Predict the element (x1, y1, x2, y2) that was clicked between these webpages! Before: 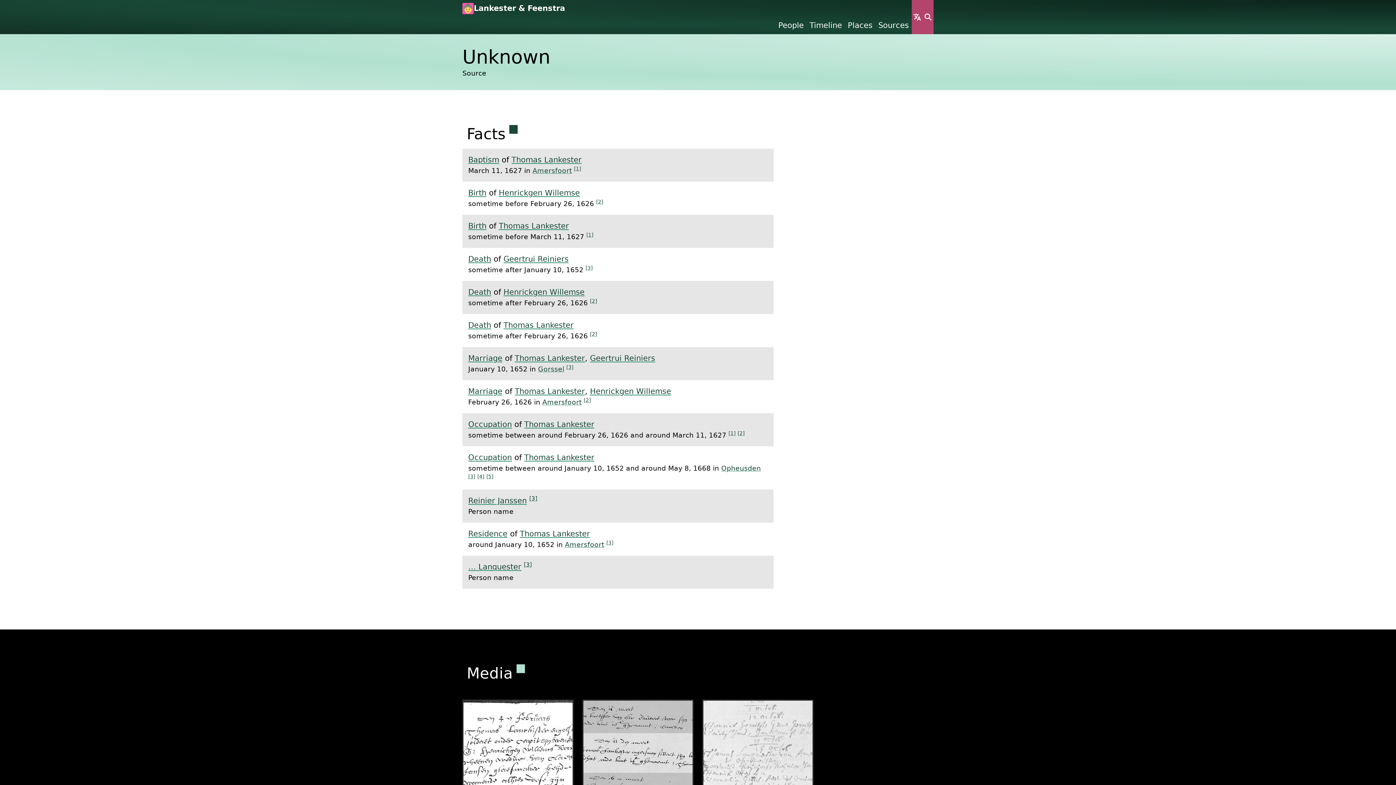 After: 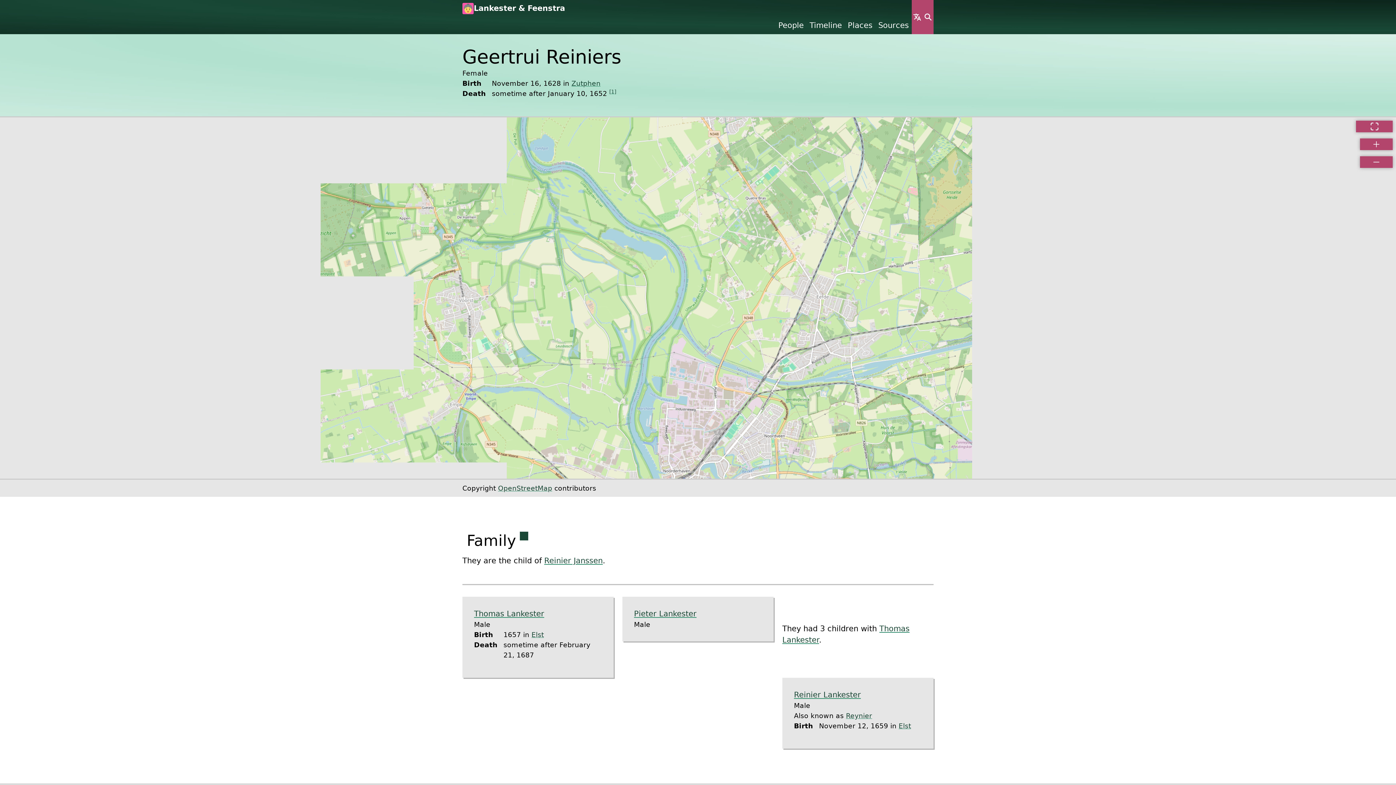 Action: bbox: (503, 254, 568, 263) label: Geertrui Reiniers